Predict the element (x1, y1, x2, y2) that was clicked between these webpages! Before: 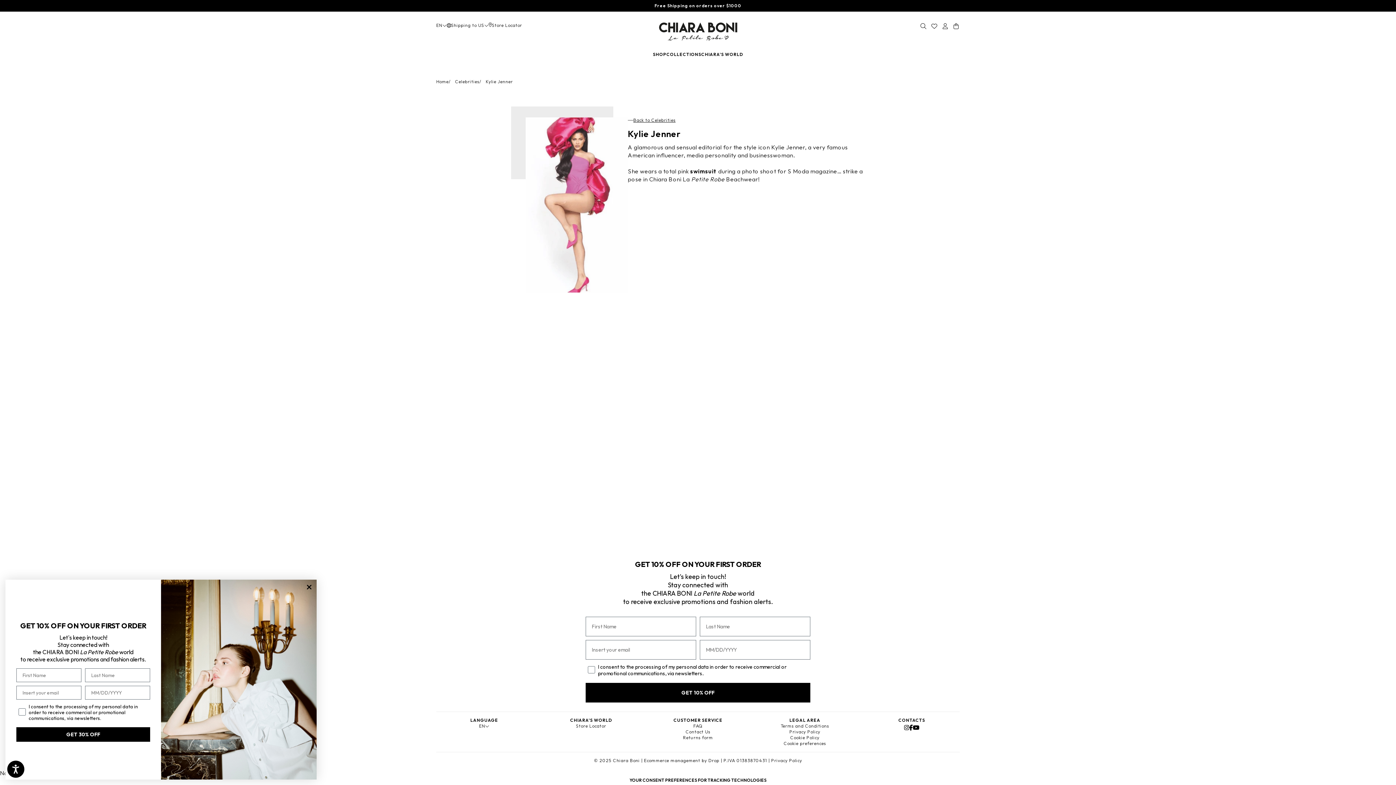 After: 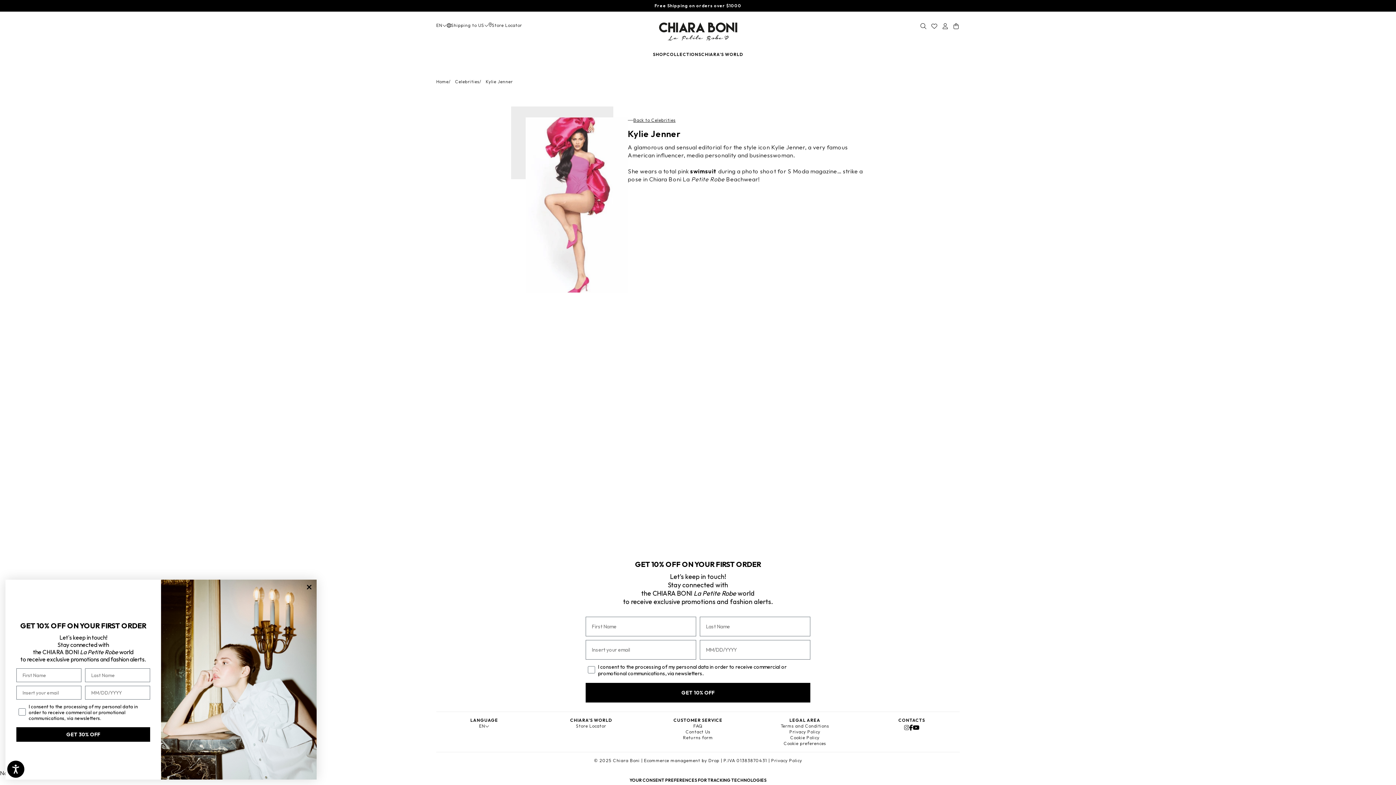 Action: bbox: (904, 724, 909, 731) label: find us on instagram